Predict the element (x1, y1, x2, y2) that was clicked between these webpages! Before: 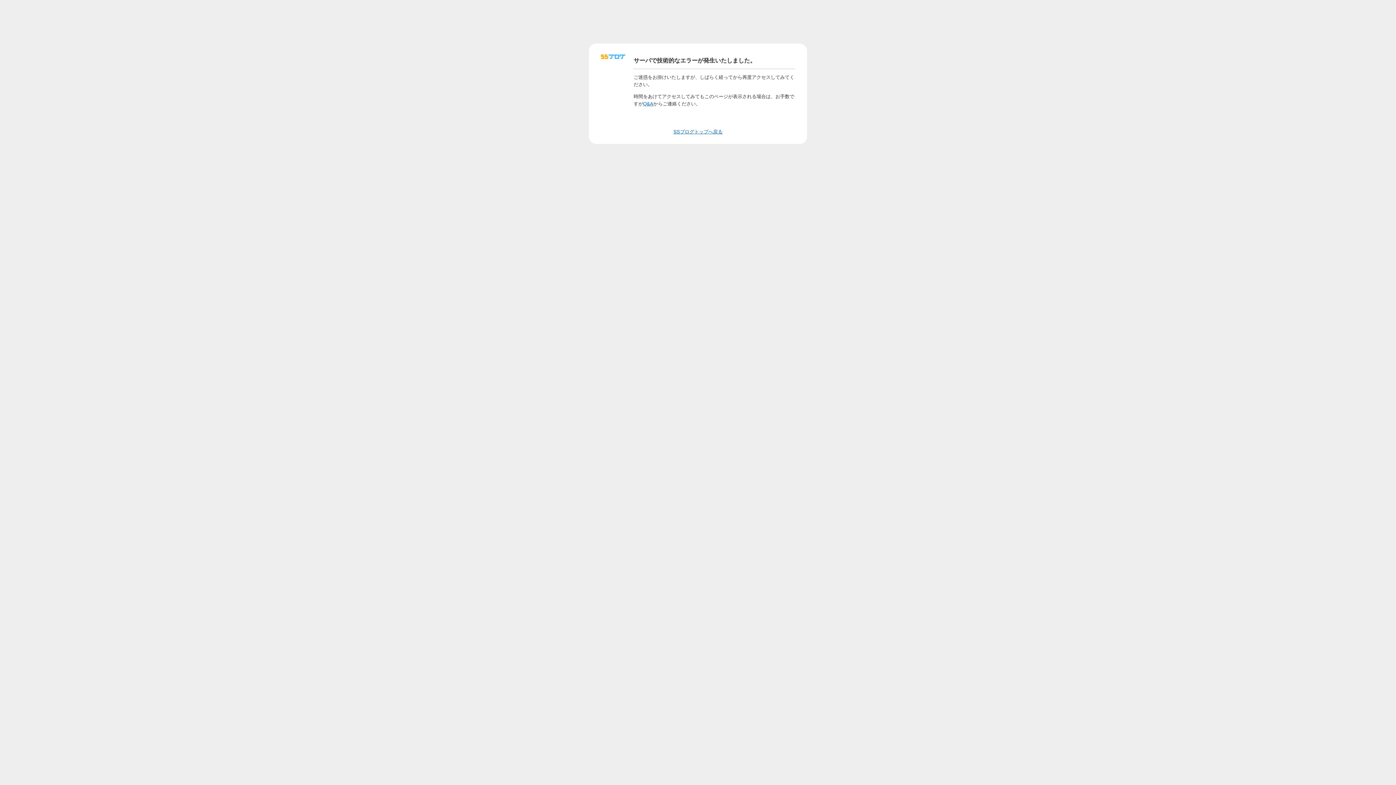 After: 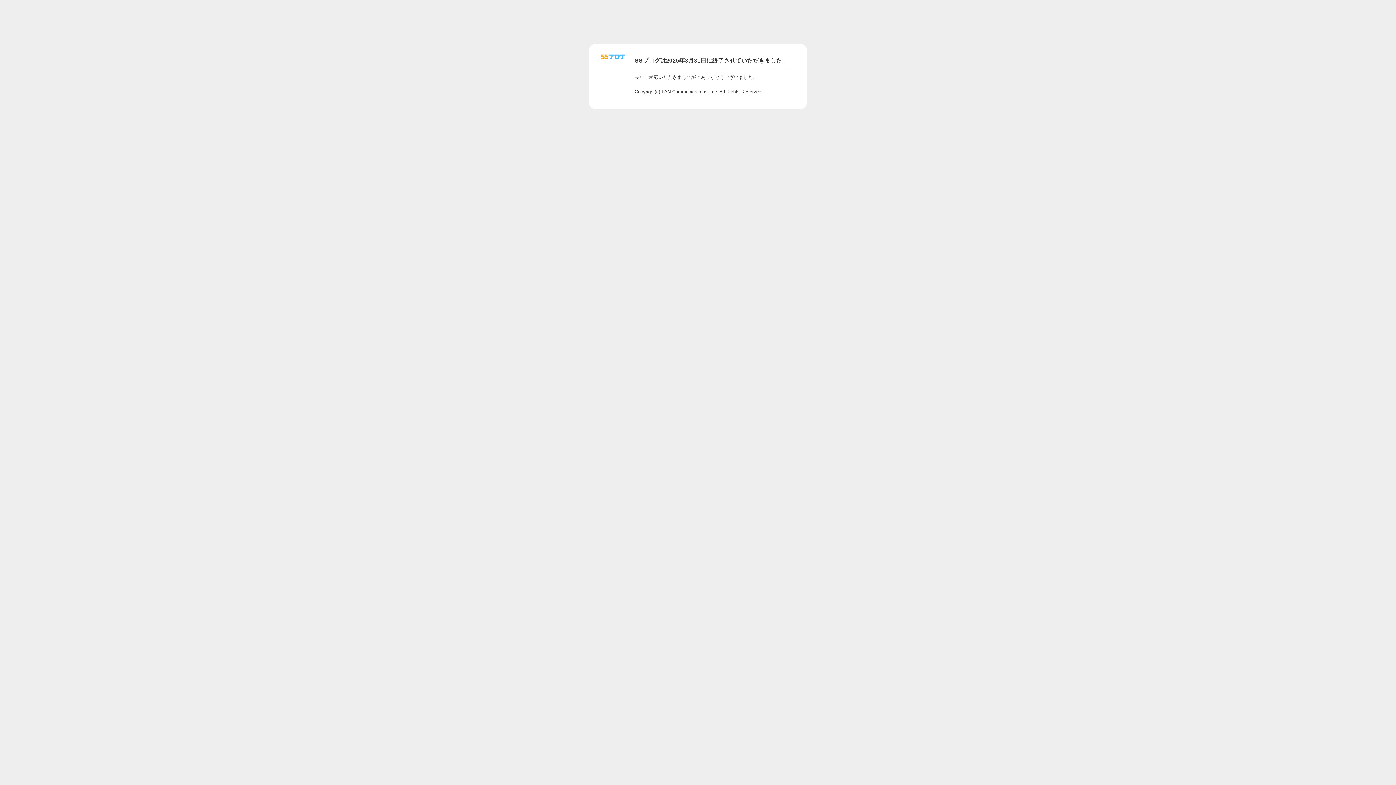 Action: bbox: (601, 56, 625, 62)